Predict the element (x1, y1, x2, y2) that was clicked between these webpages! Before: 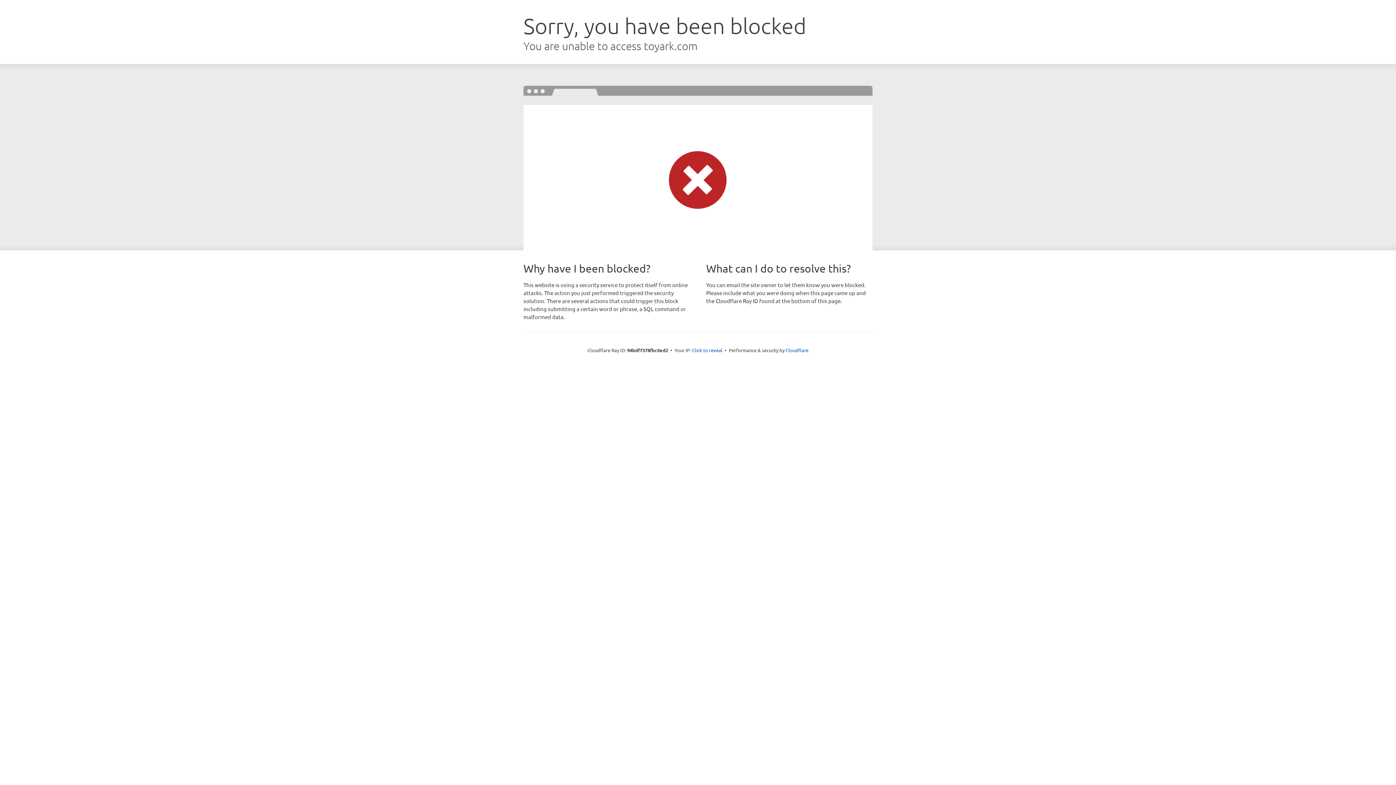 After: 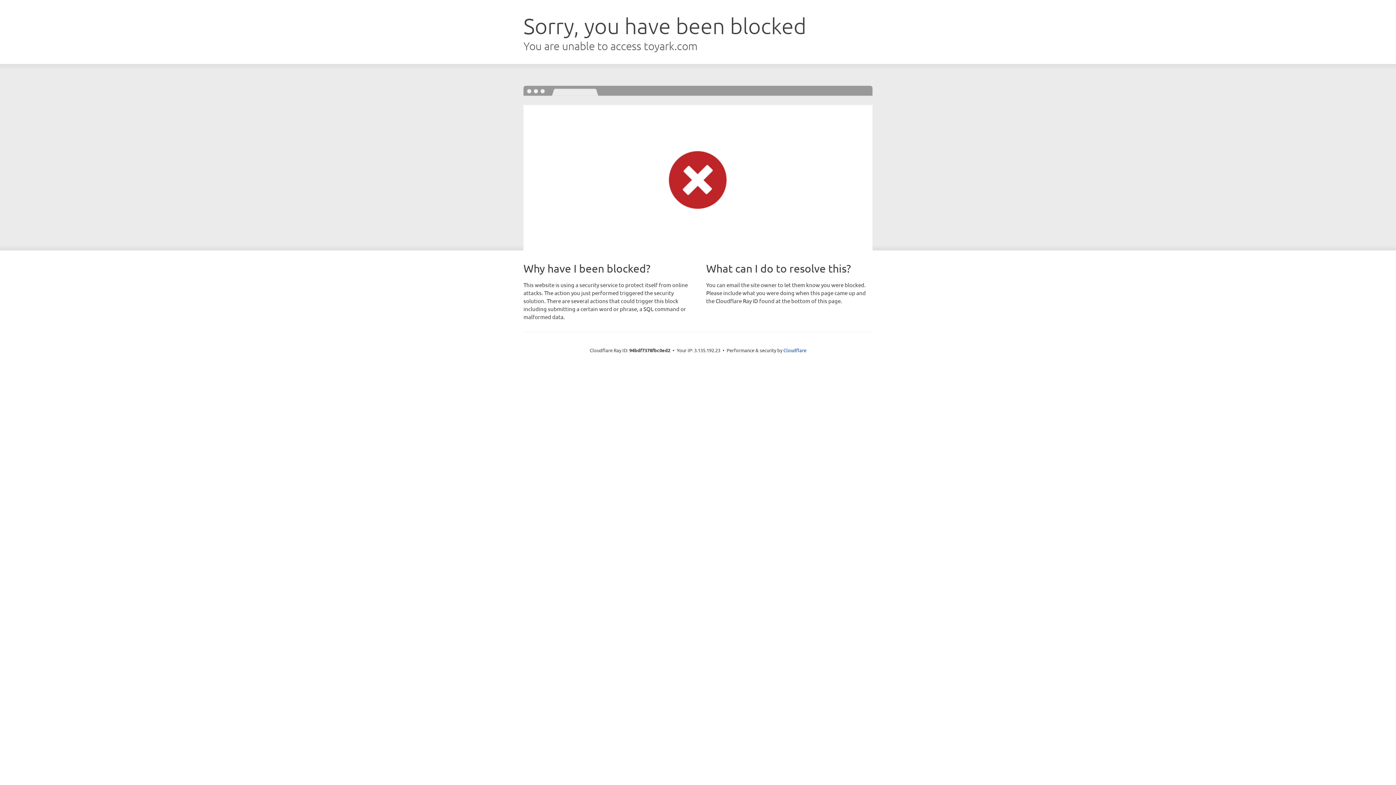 Action: bbox: (692, 346, 722, 353) label: Click to reveal